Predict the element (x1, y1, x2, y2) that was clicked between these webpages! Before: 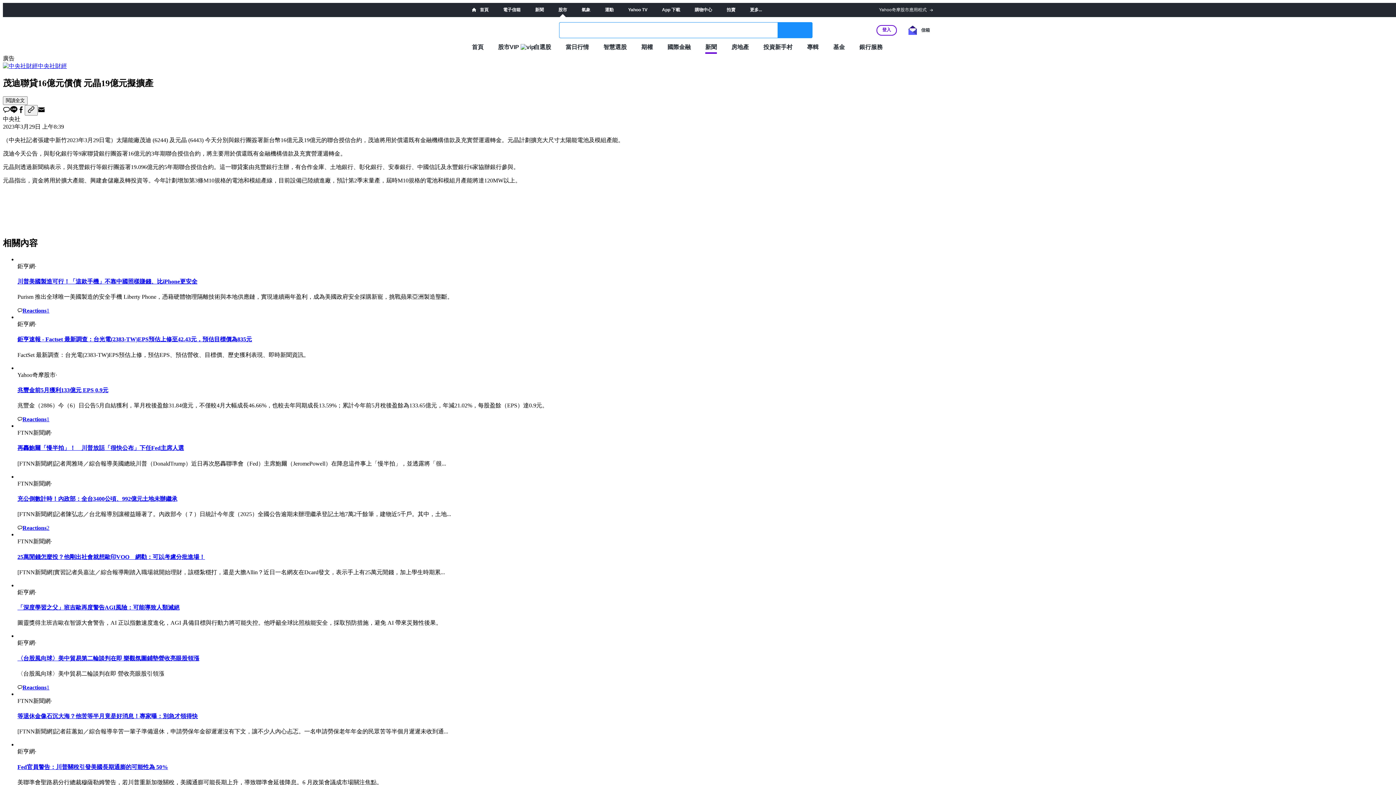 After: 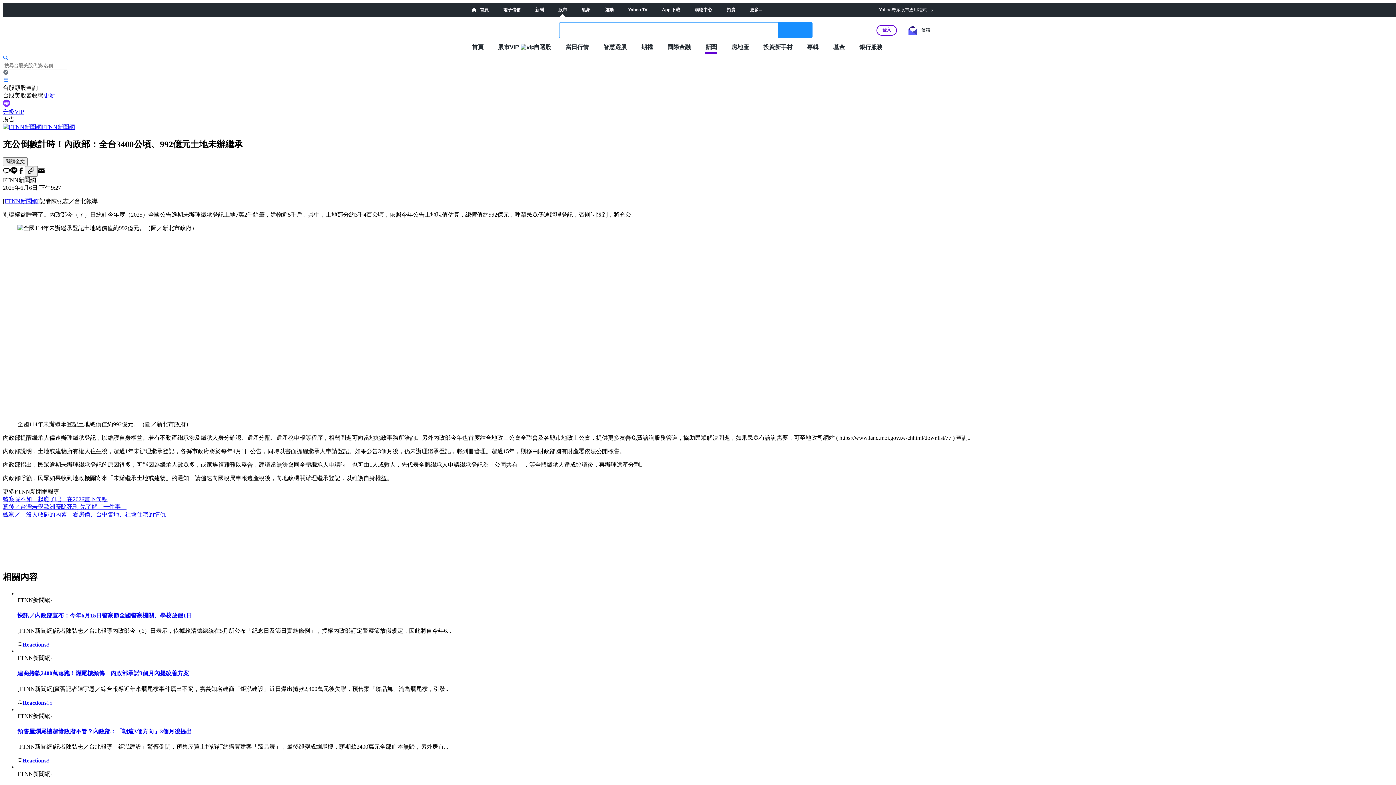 Action: bbox: (17, 496, 177, 502) label: 充公倒數計時！內政部：全台3400公頃、992億元土地未辦繼承